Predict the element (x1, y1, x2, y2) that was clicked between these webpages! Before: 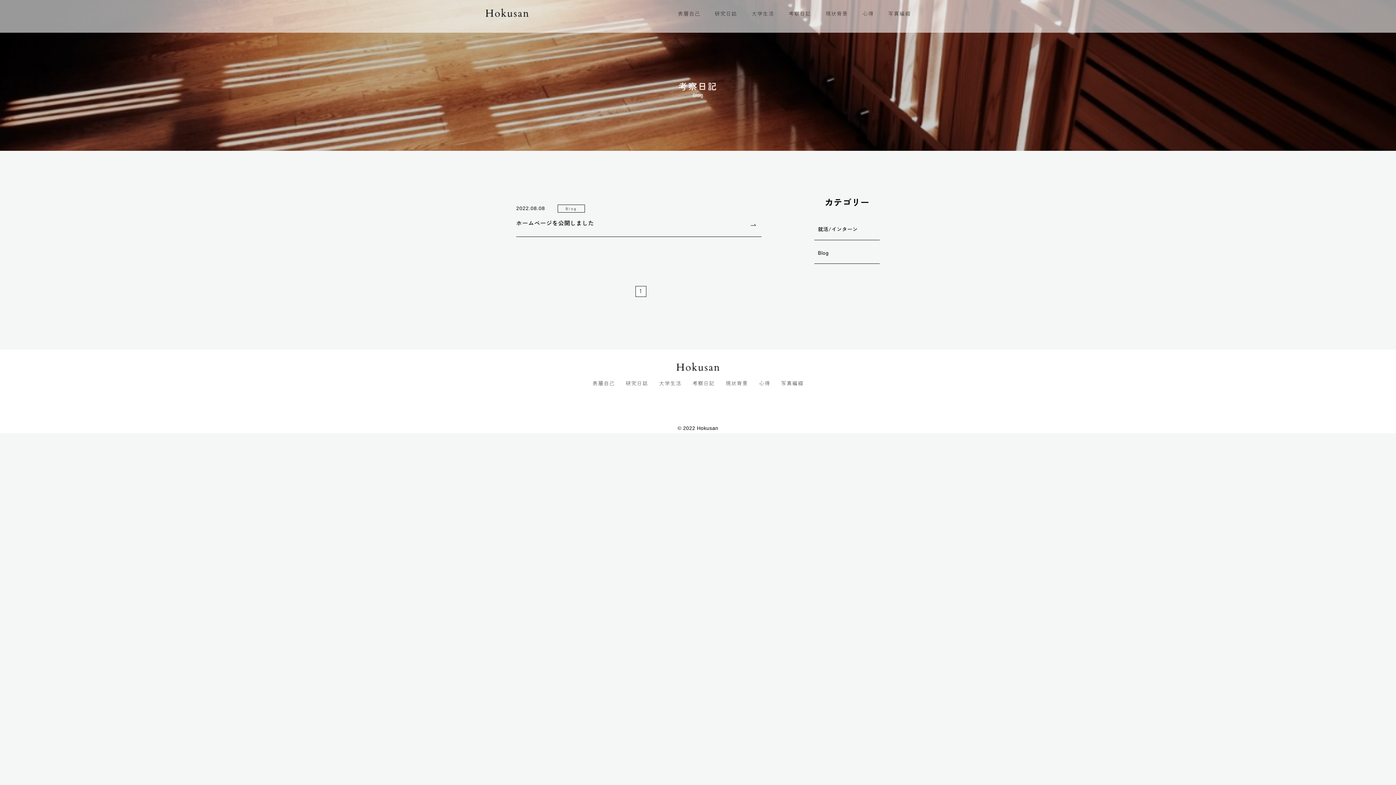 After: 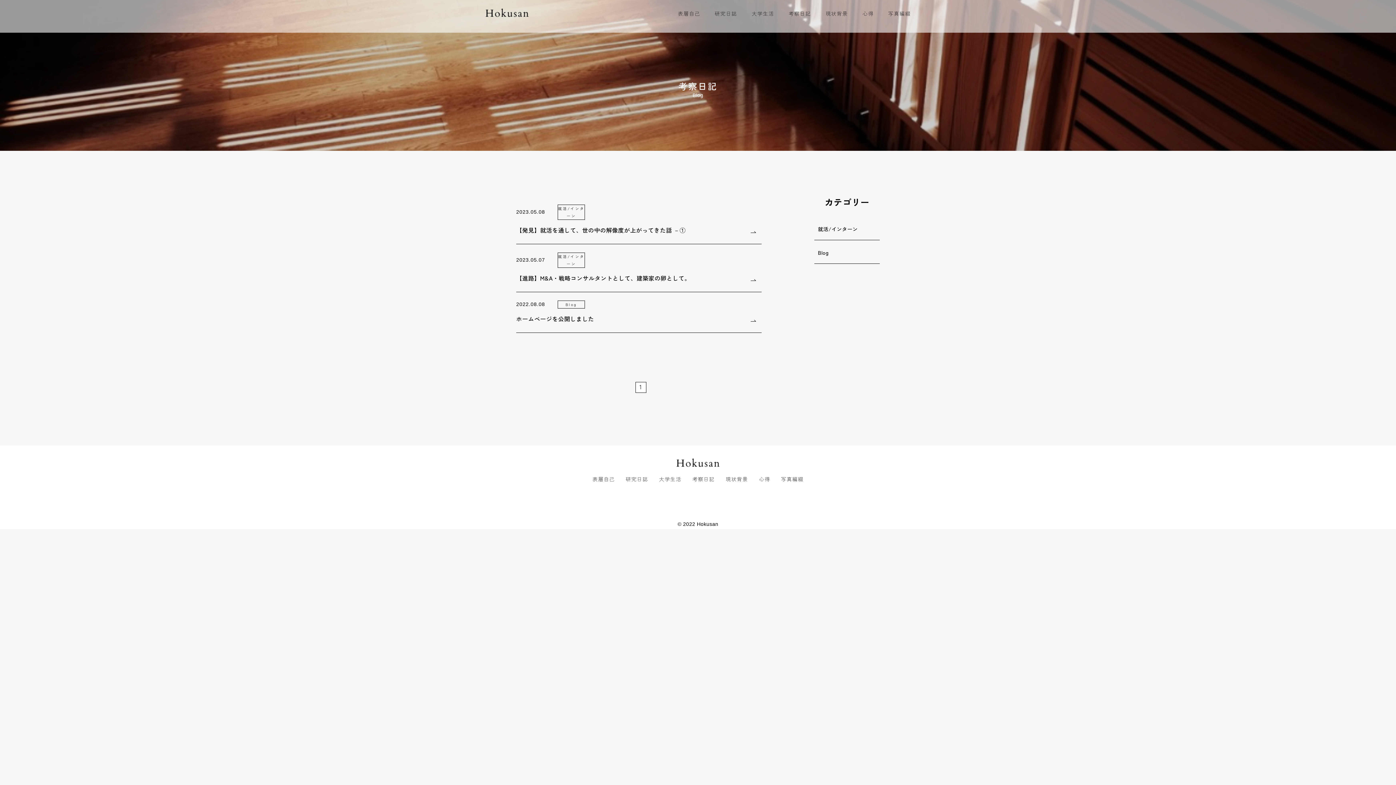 Action: bbox: (692, 380, 714, 386) label: 考察日記